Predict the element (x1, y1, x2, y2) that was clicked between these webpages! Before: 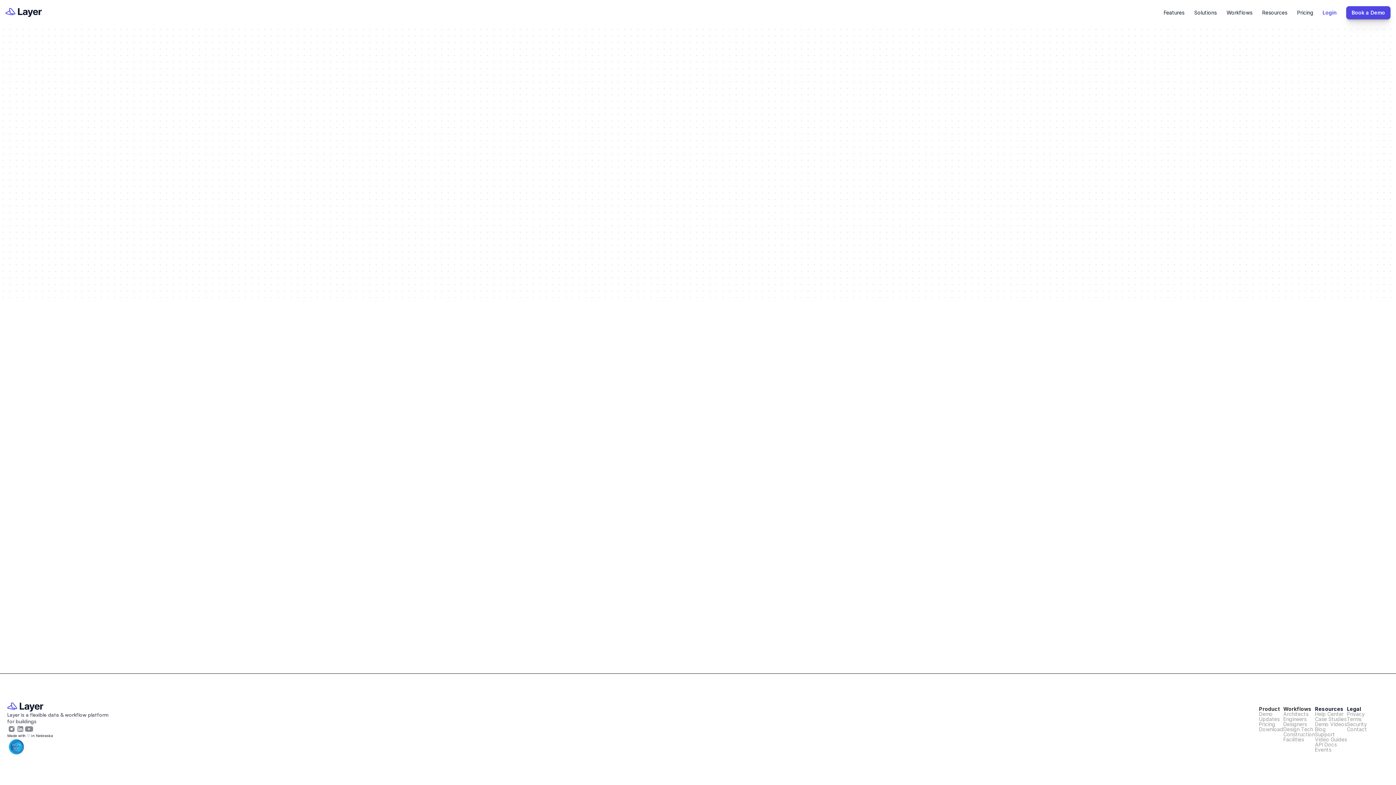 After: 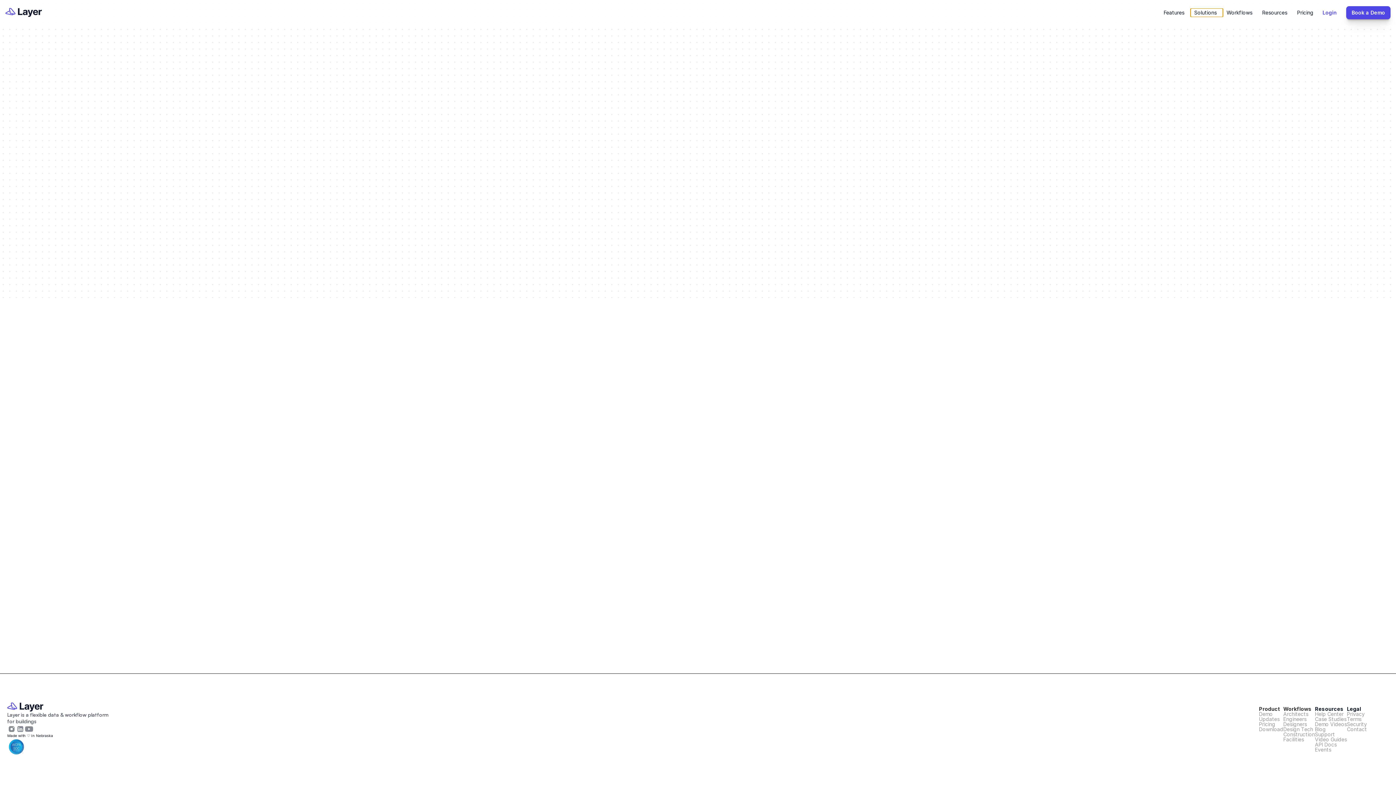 Action: label: Solutions bbox: (1190, 8, 1223, 16)